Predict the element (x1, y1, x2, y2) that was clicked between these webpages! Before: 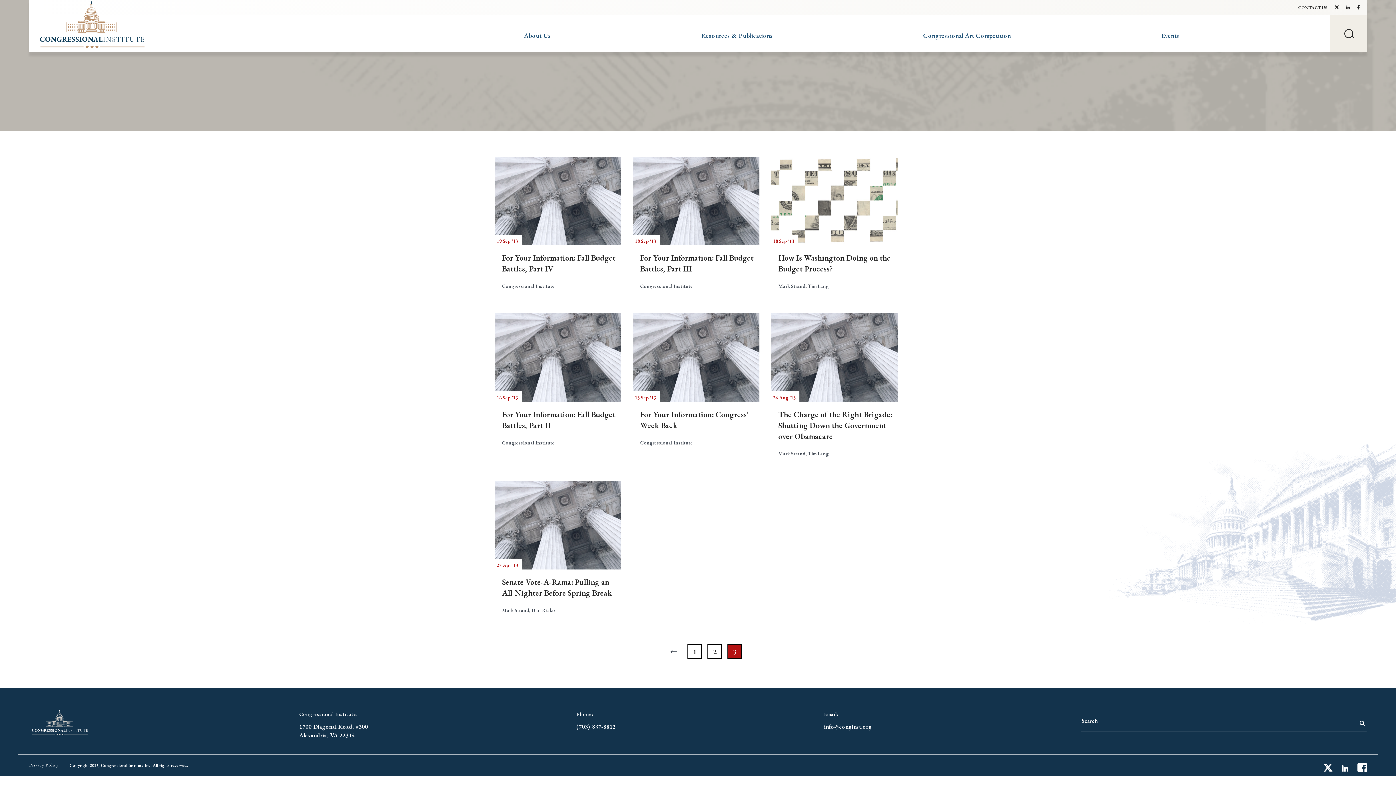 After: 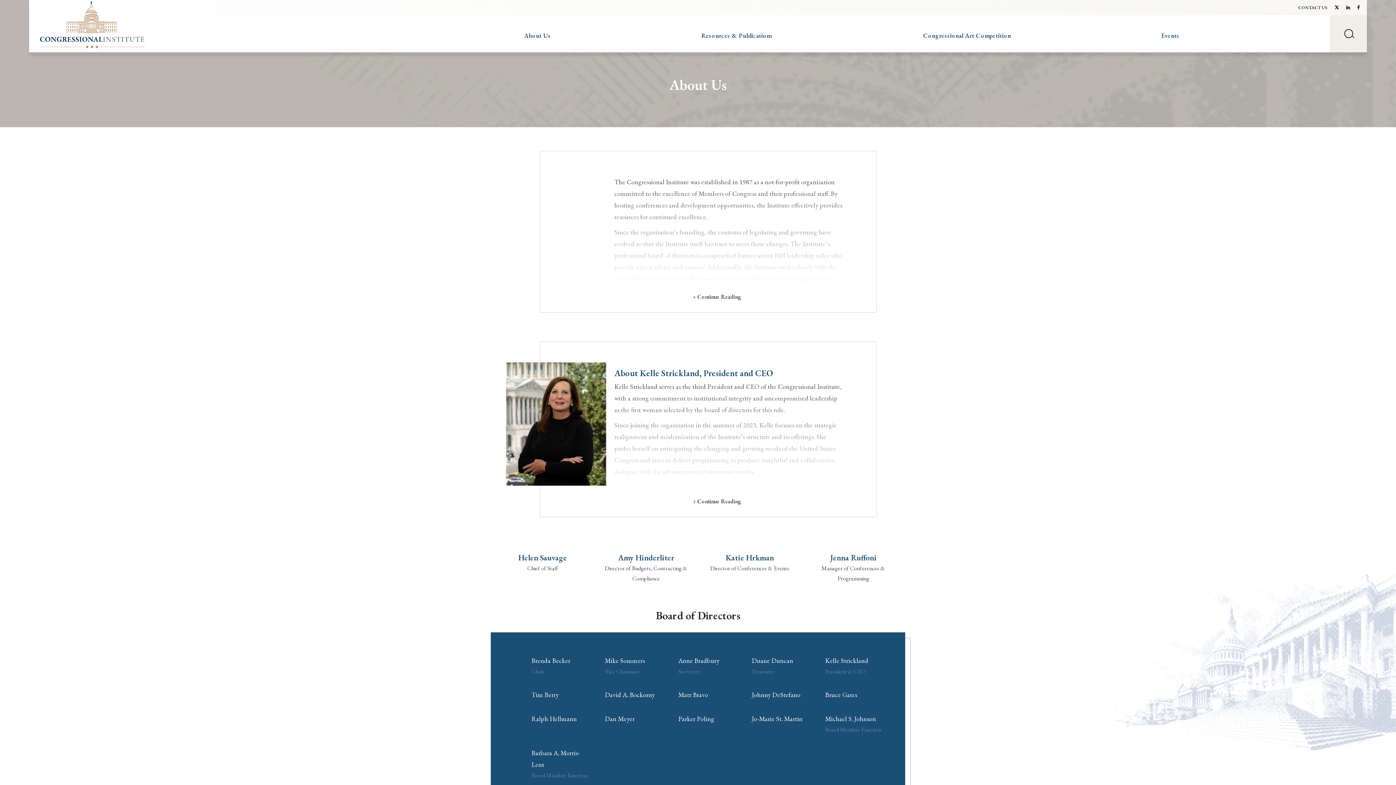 Action: label: About Us bbox: (524, 31, 551, 40)